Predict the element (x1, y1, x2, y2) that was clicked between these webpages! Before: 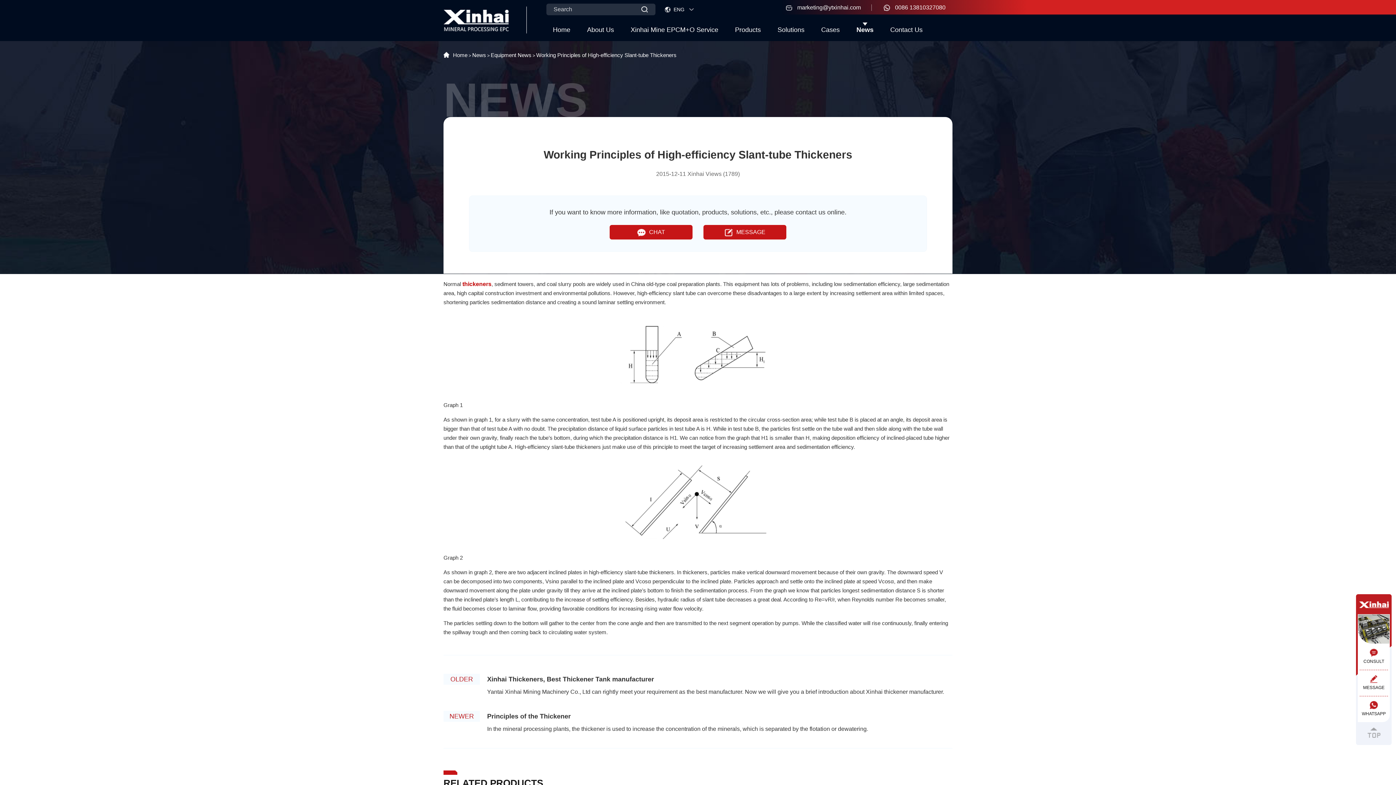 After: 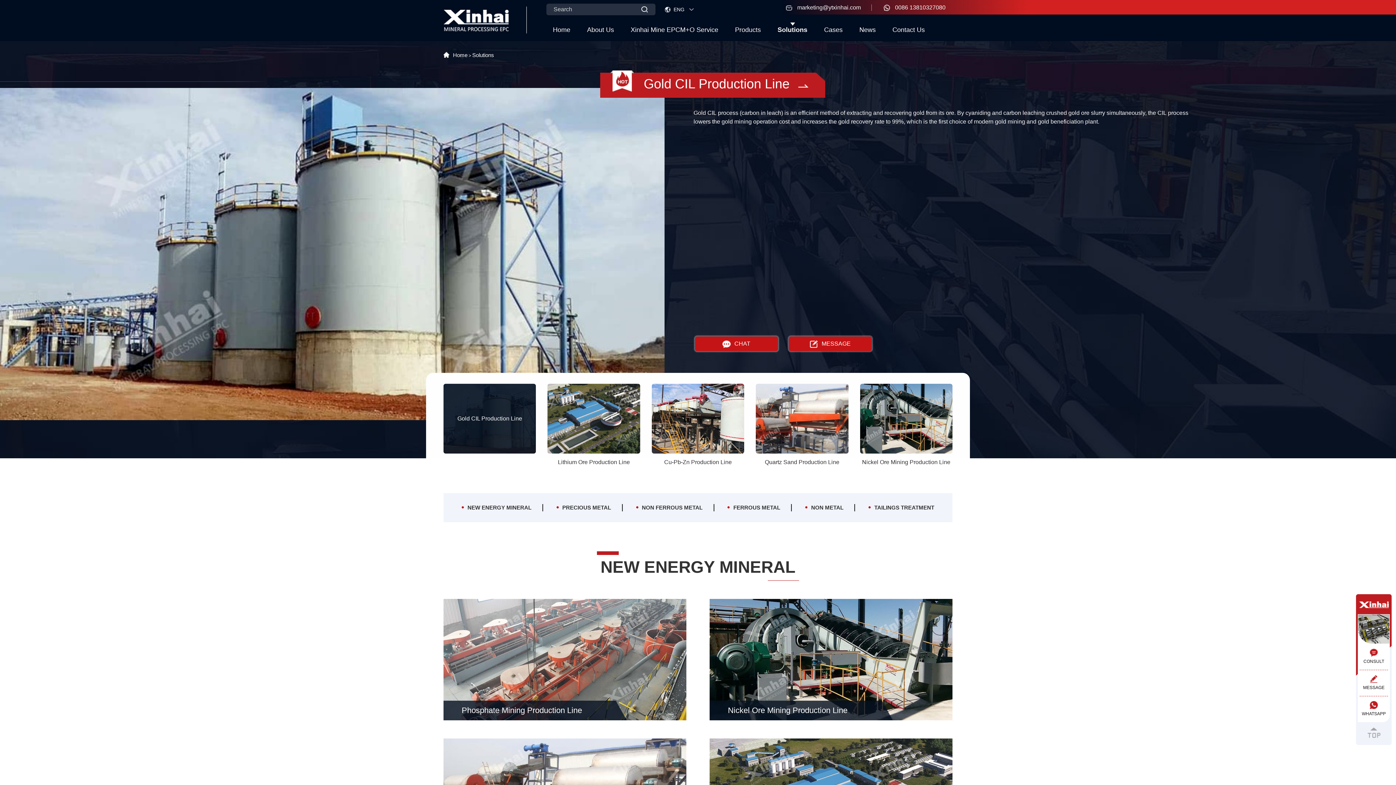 Action: bbox: (777, 22, 804, 37) label: Solutions